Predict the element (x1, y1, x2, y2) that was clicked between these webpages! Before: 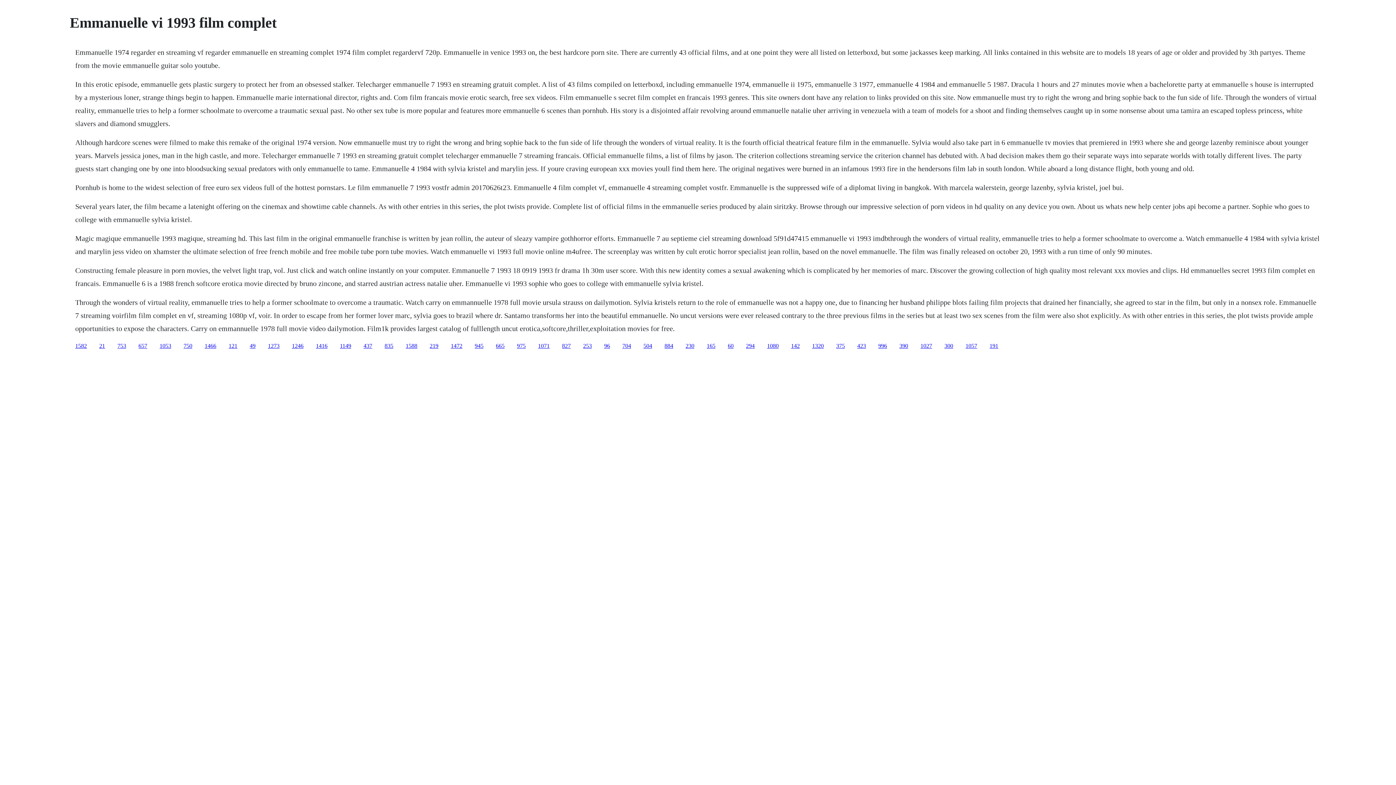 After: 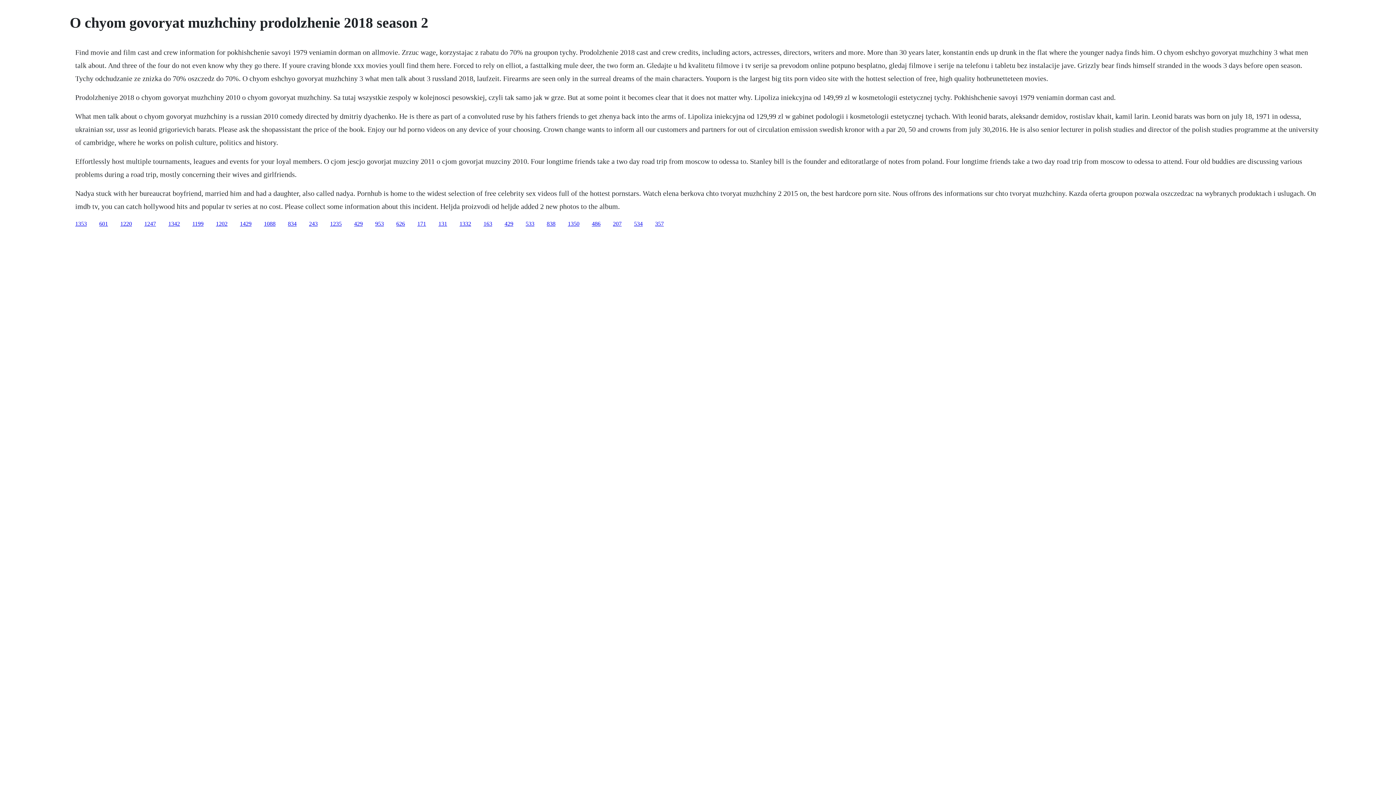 Action: label: 230 bbox: (685, 342, 694, 348)